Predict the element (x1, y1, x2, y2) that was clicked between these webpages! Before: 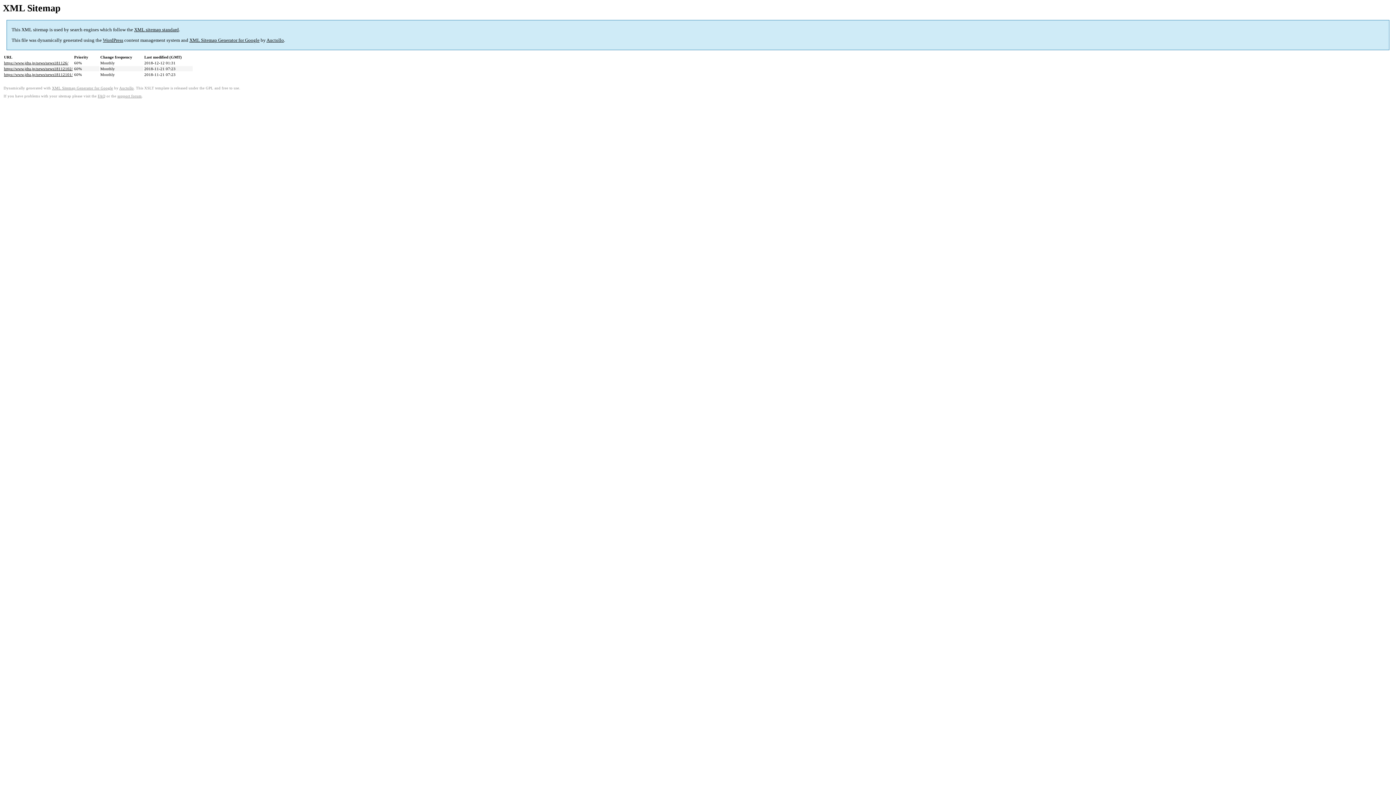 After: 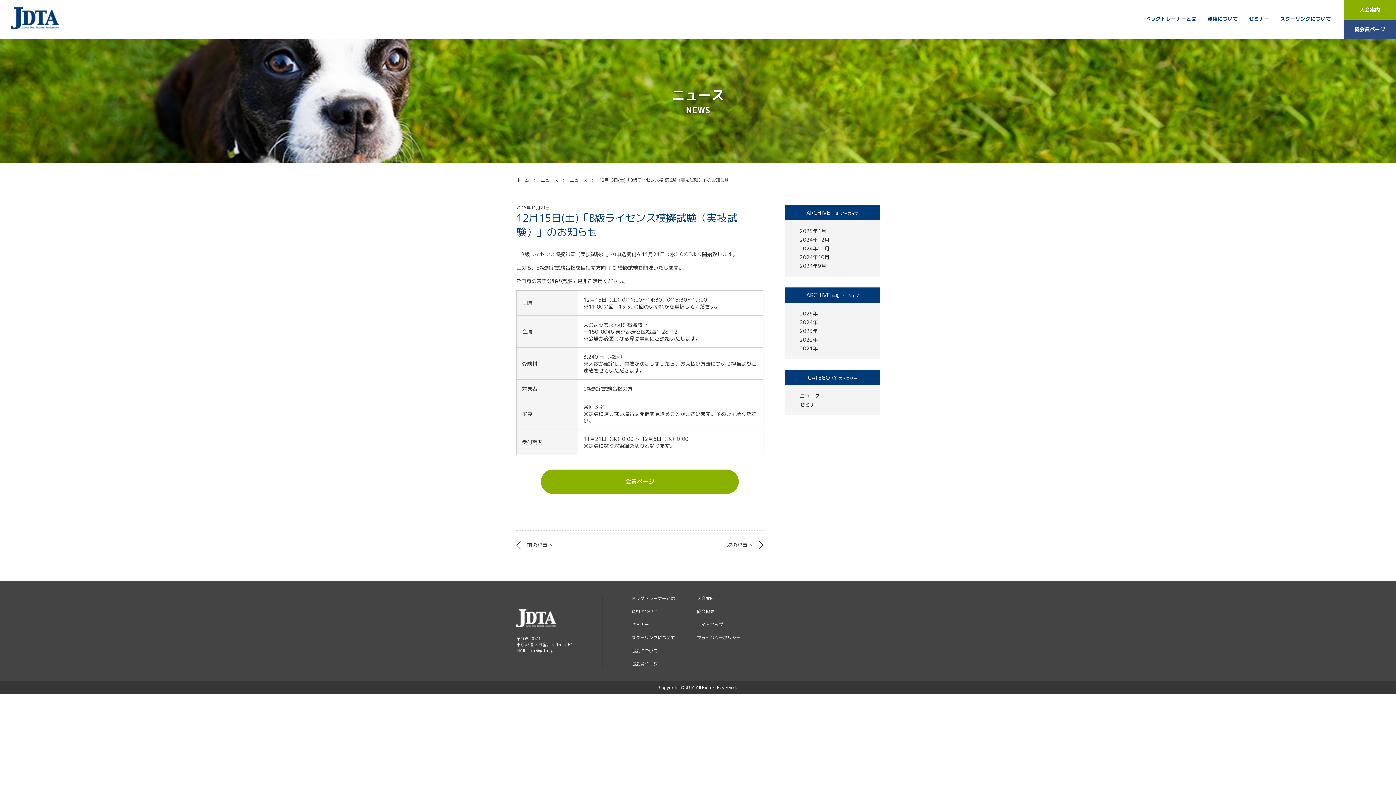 Action: label: https://www.jdta.jp/news/news18112101/ bbox: (4, 72, 72, 76)